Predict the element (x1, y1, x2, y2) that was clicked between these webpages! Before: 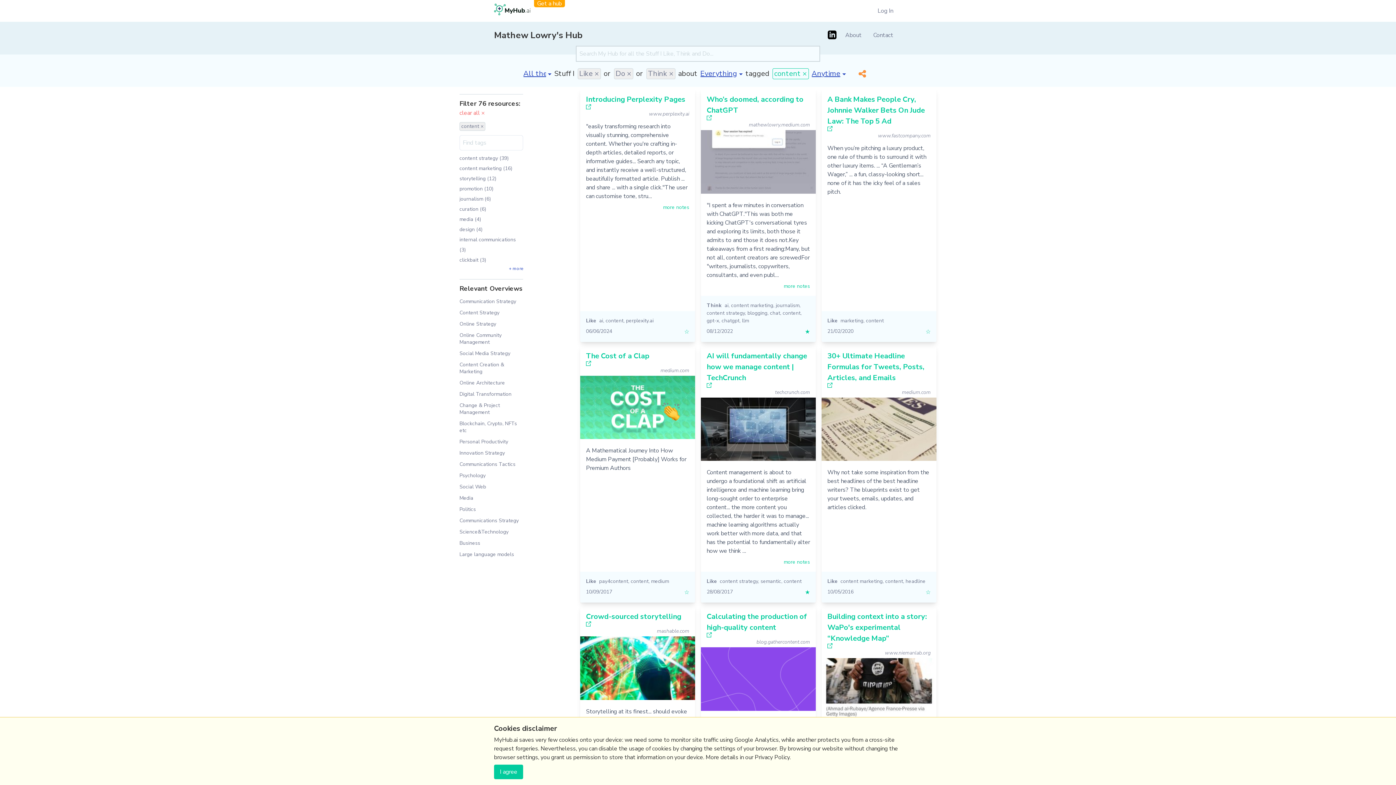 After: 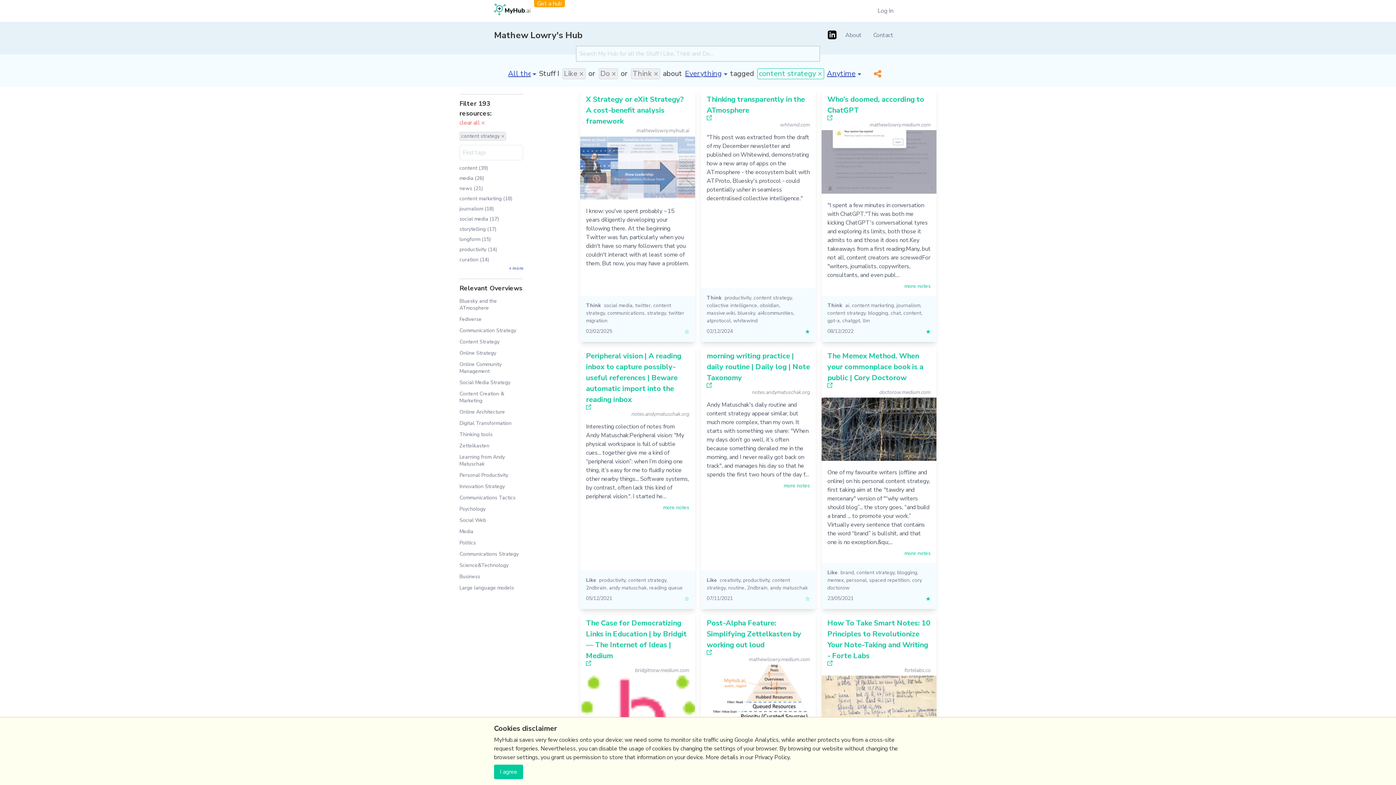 Action: label: content strategy bbox: (719, 578, 758, 585)